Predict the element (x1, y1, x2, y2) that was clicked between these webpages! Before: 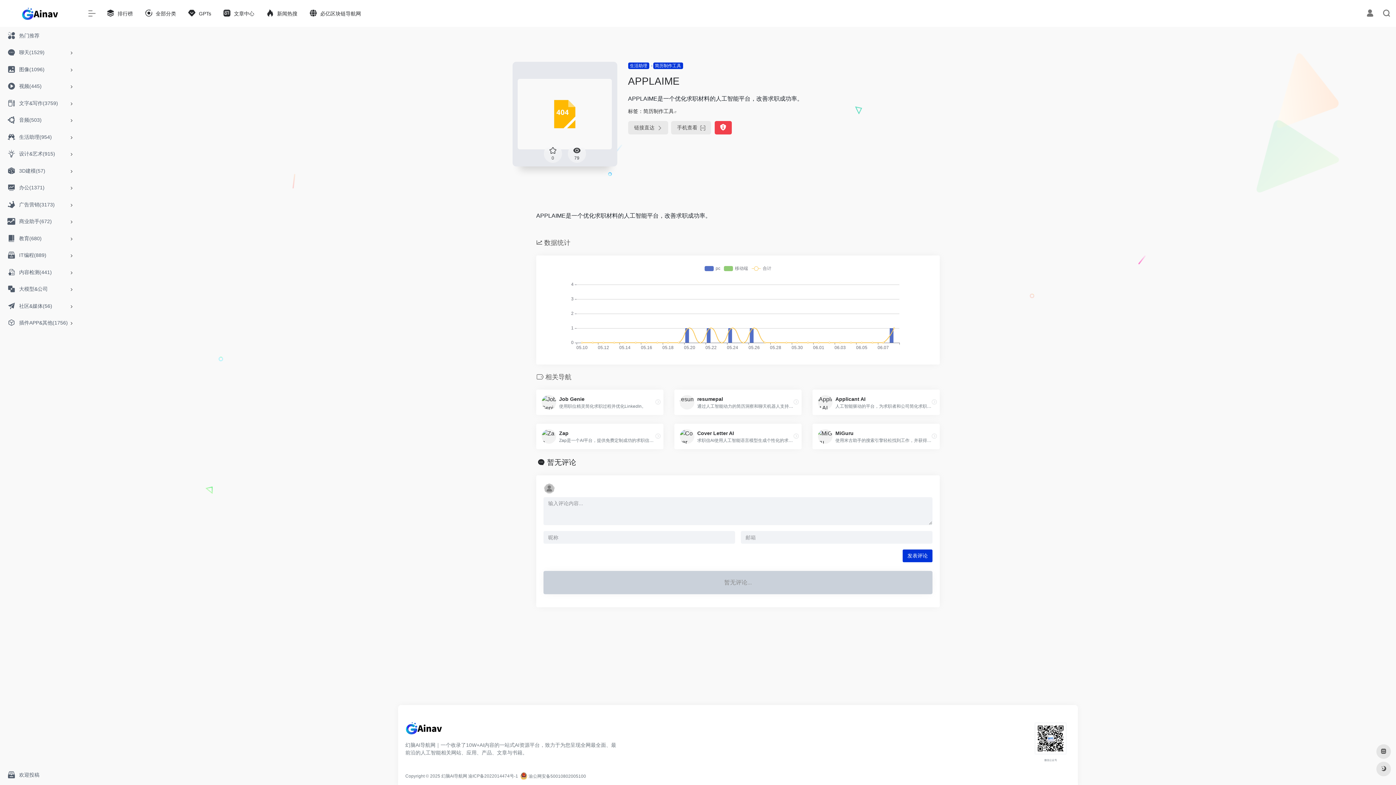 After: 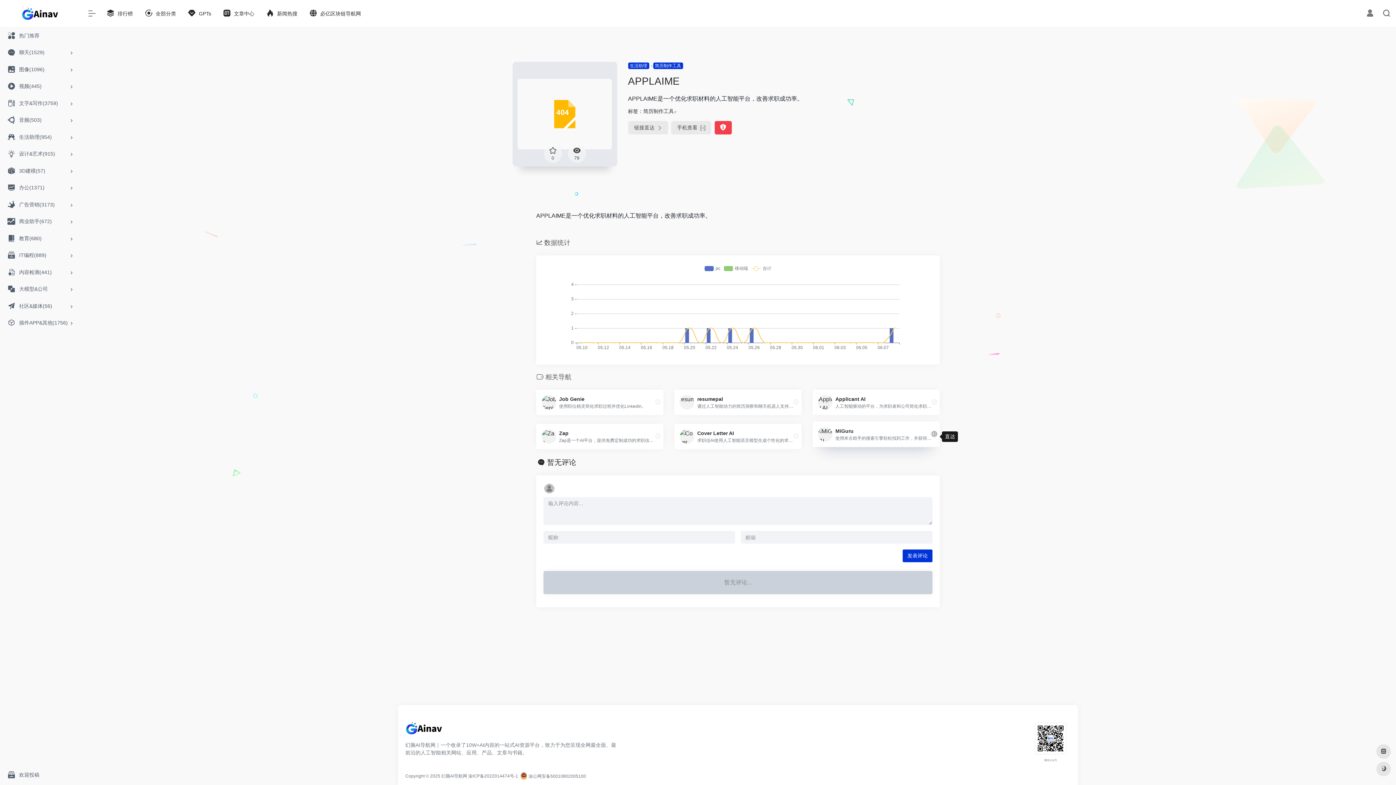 Action: bbox: (929, 431, 940, 442)